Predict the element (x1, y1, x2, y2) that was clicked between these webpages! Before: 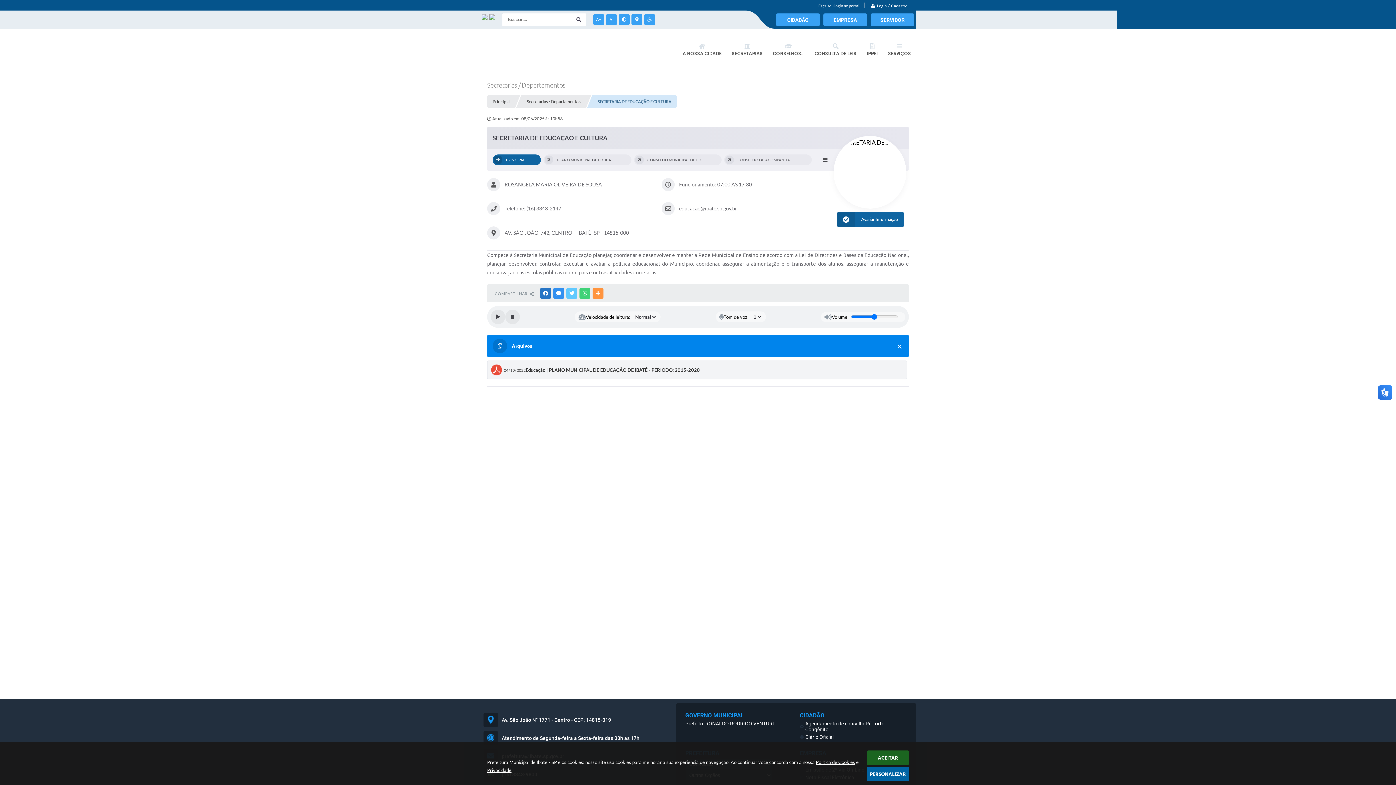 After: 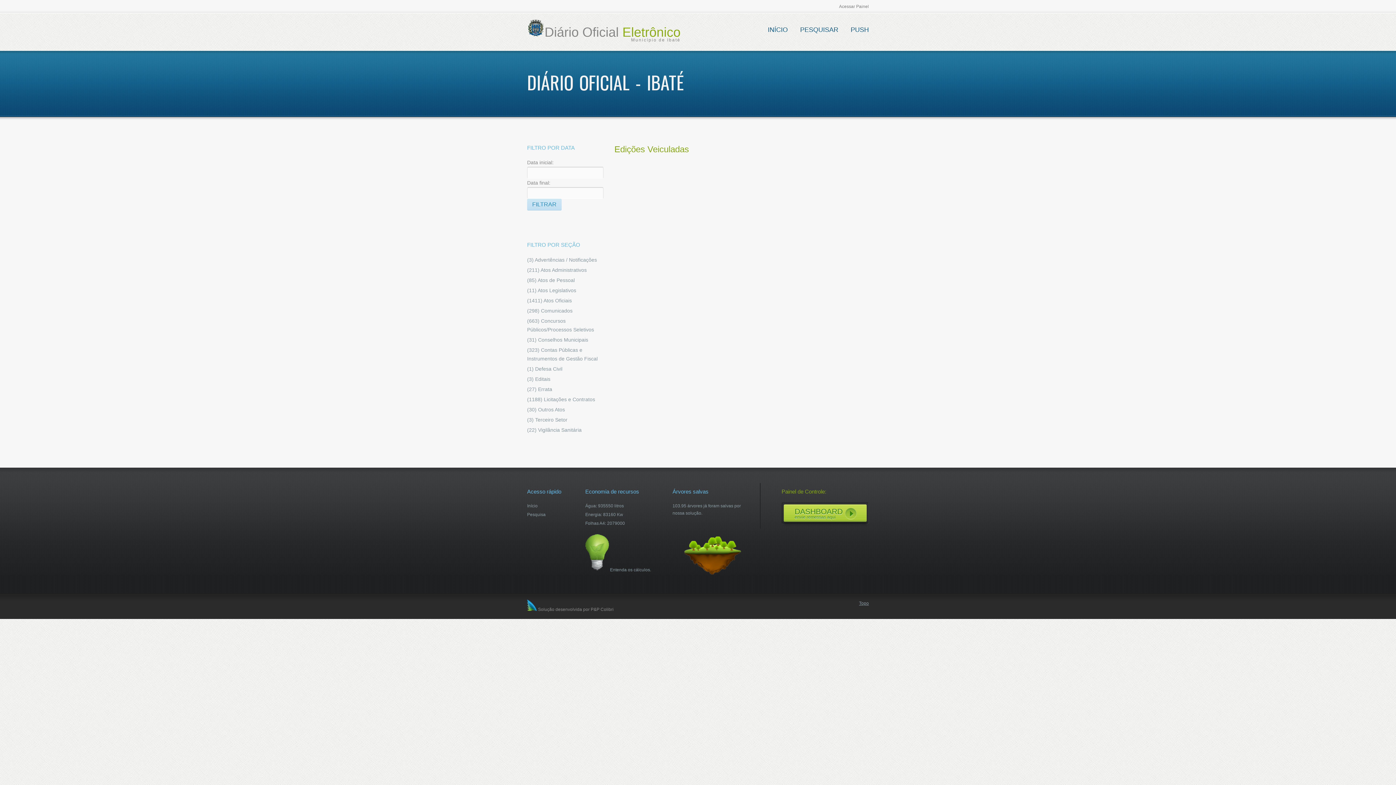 Action: bbox: (800, 734, 907, 740) label: Diário Oficial